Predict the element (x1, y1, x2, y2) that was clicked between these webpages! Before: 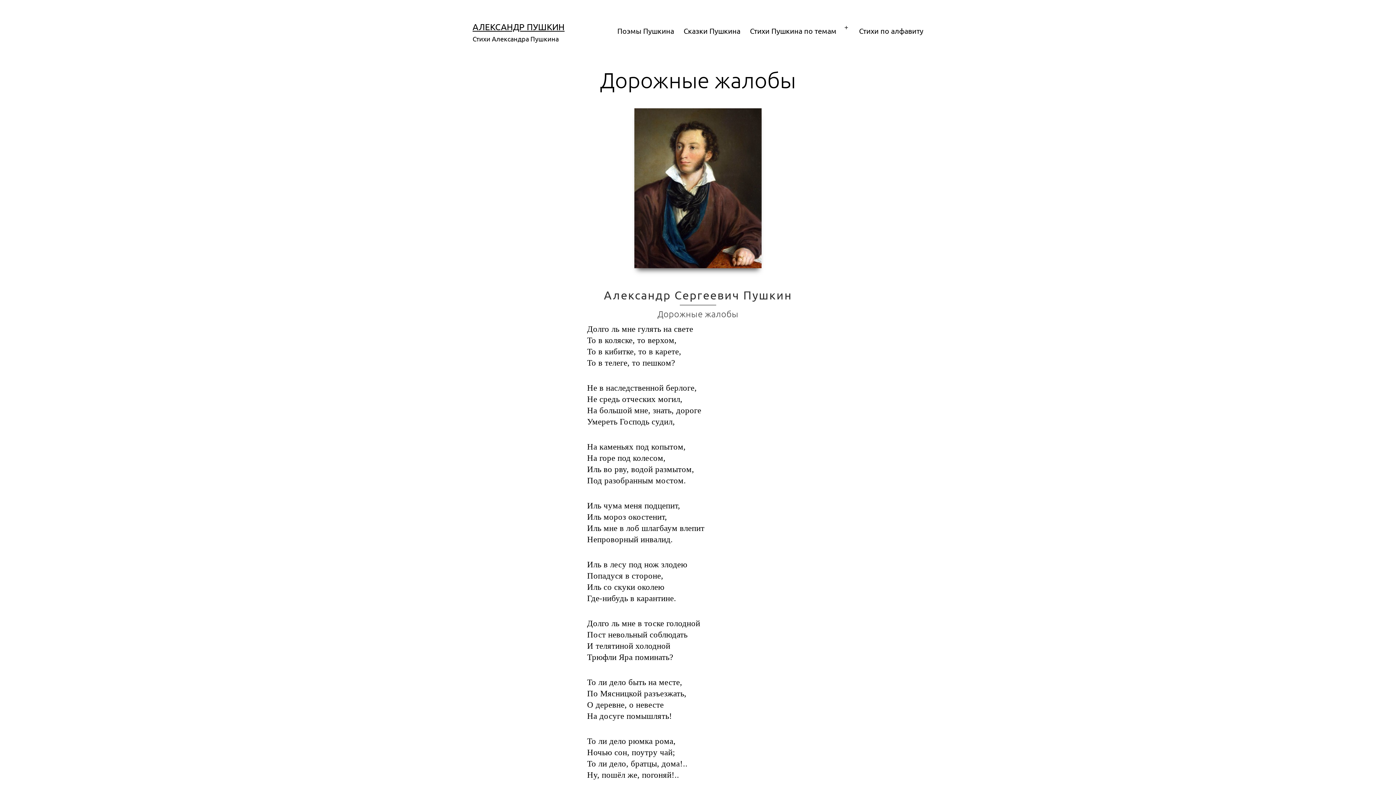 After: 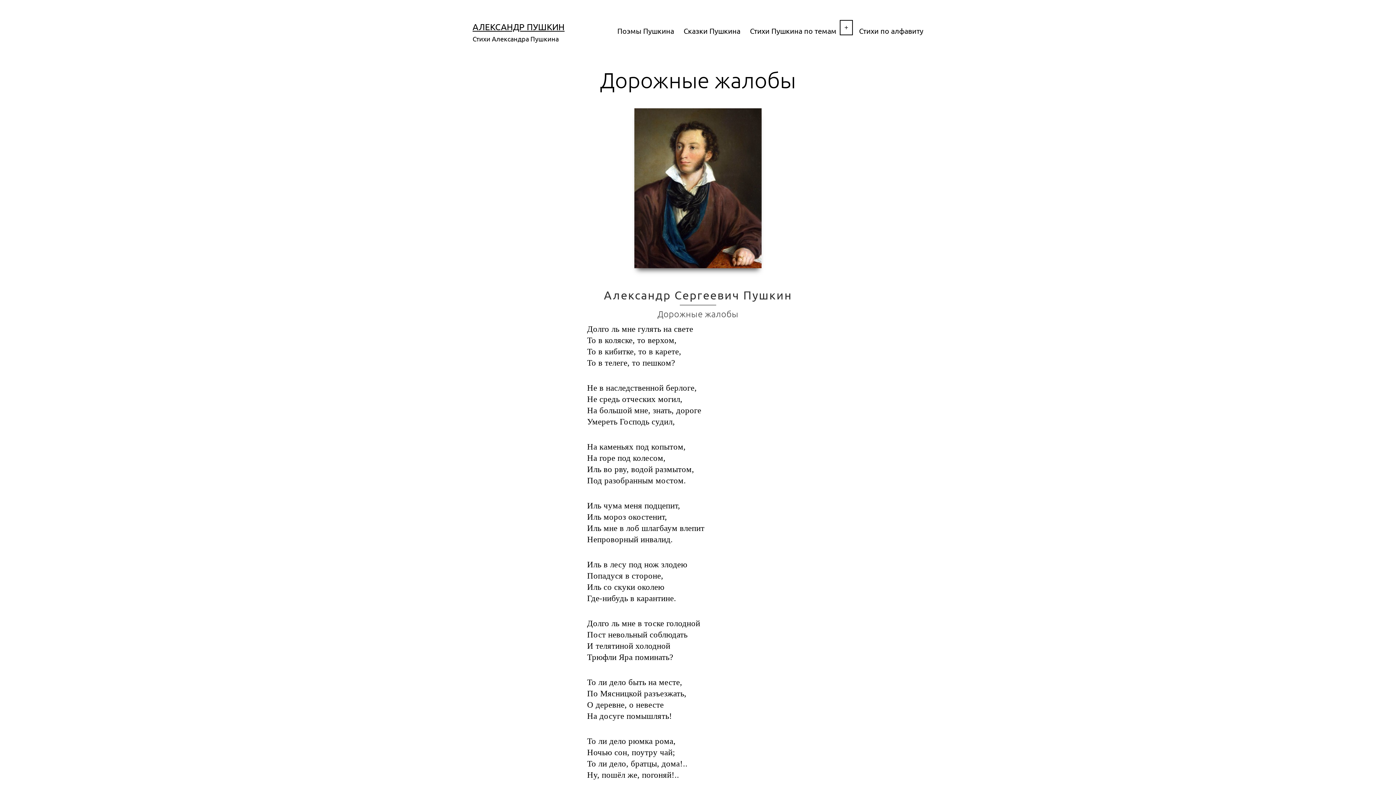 Action: bbox: (838, 18, 854, 36) label: Открыть меню